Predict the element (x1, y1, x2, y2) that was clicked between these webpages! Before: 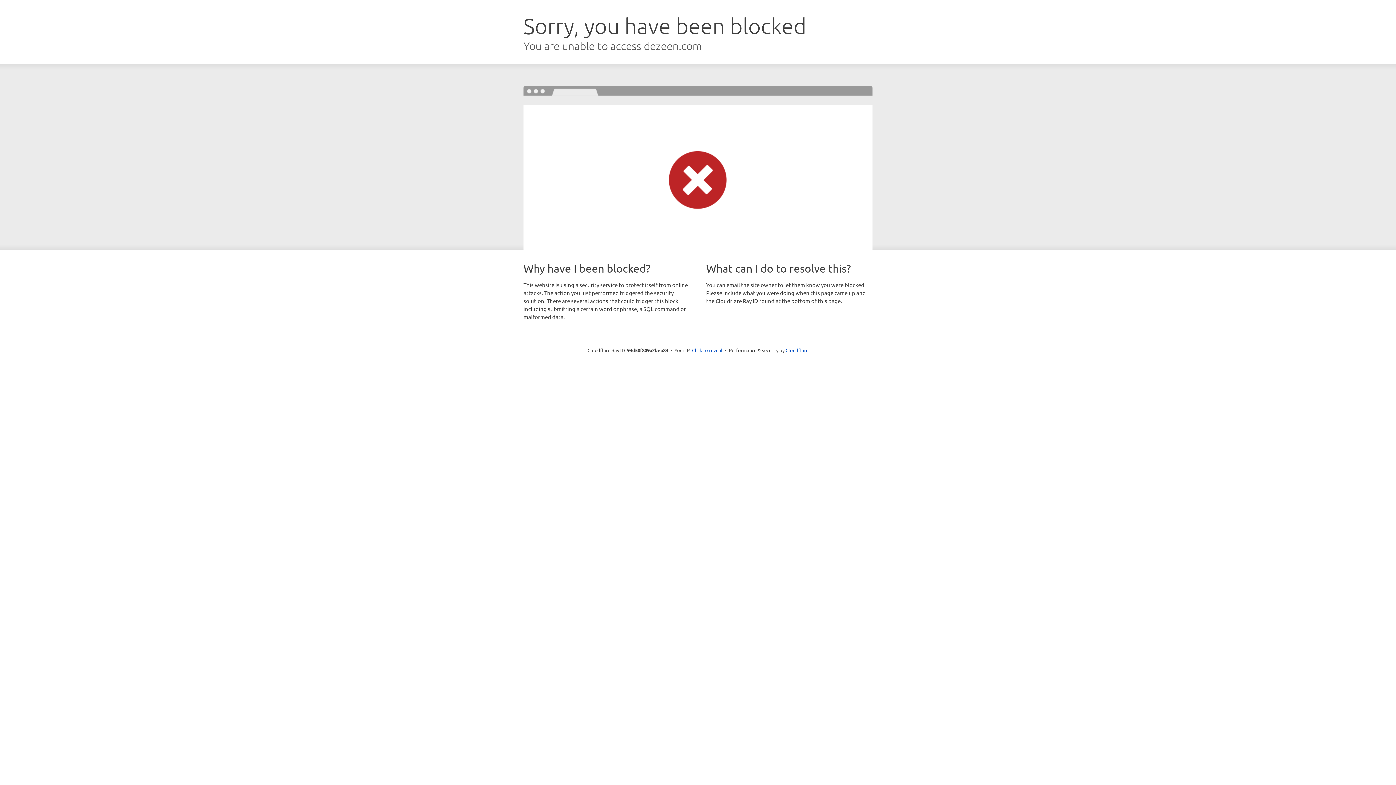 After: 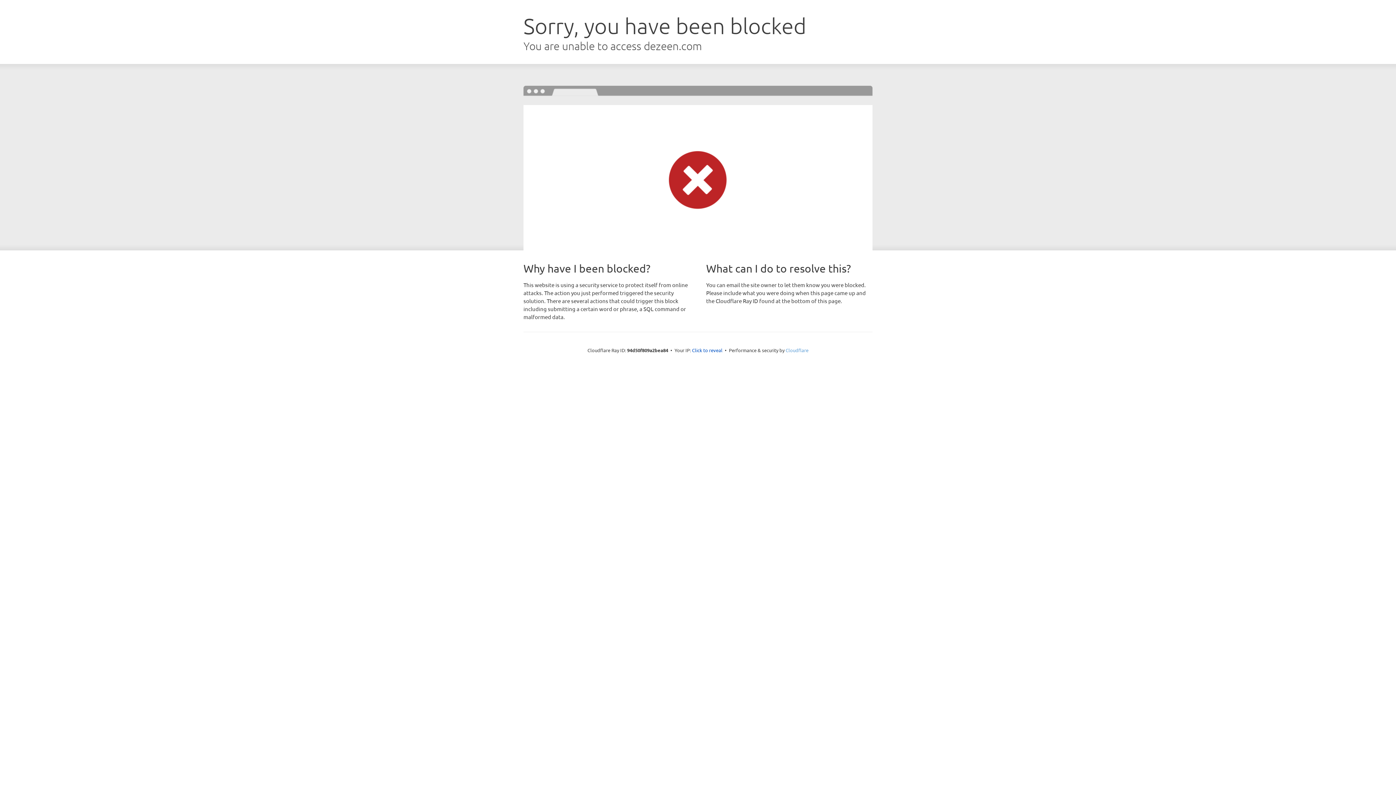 Action: label: Cloudflare bbox: (785, 347, 808, 353)